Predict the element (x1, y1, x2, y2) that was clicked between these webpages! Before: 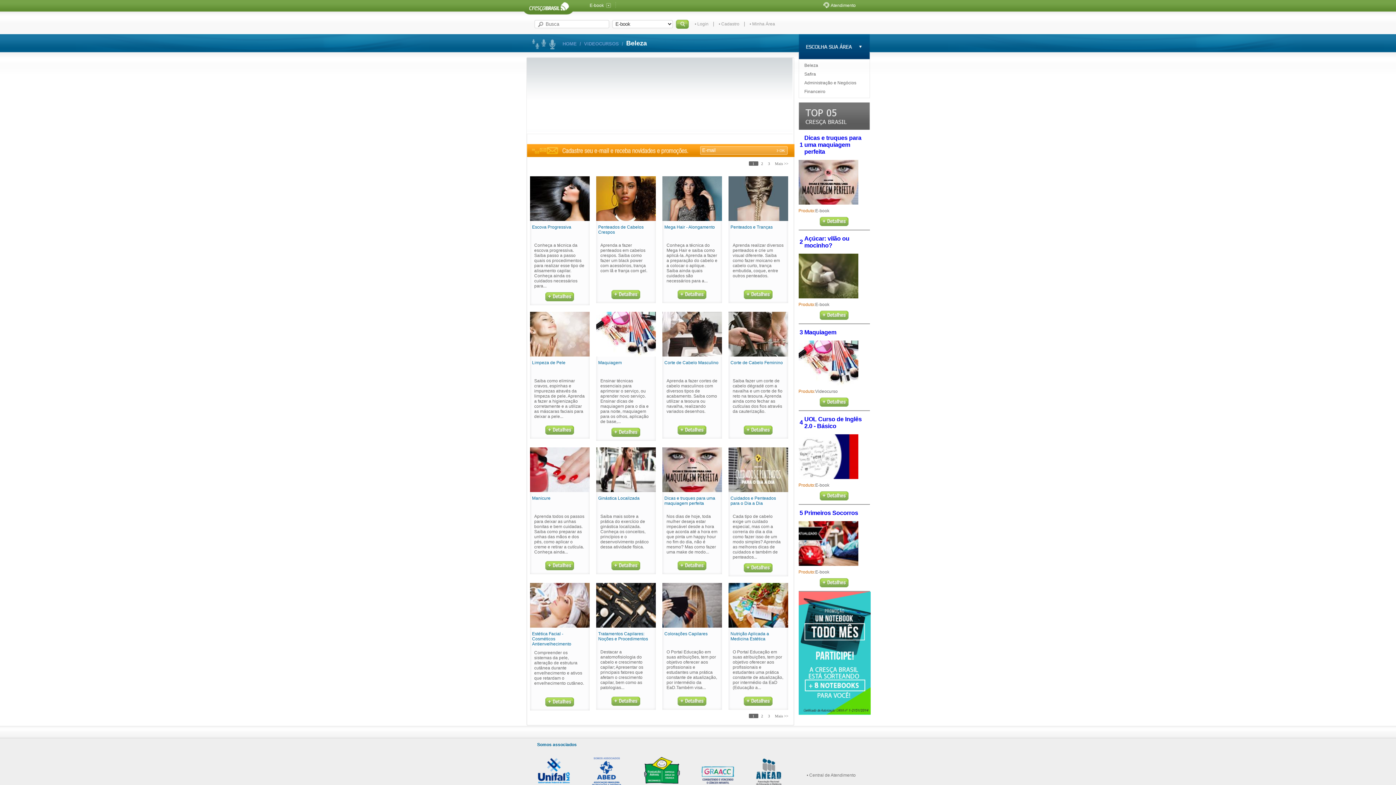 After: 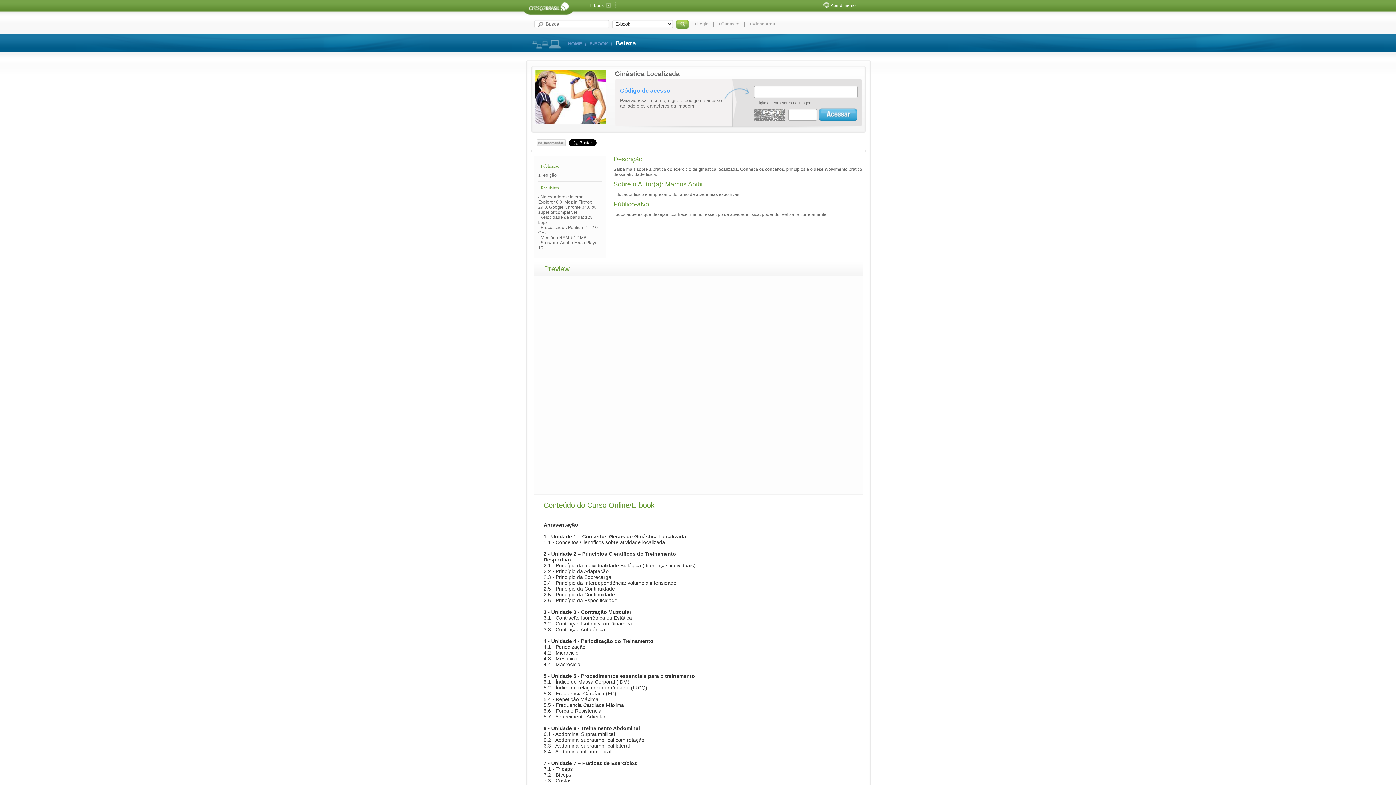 Action: label: Ginástica Localizada

Saiba mais sobre a prática do exercício de ginástica localizada. Conheça os conceitos, princípios e o desenvolvimento prático dessa atividade física. bbox: (596, 487, 655, 570)